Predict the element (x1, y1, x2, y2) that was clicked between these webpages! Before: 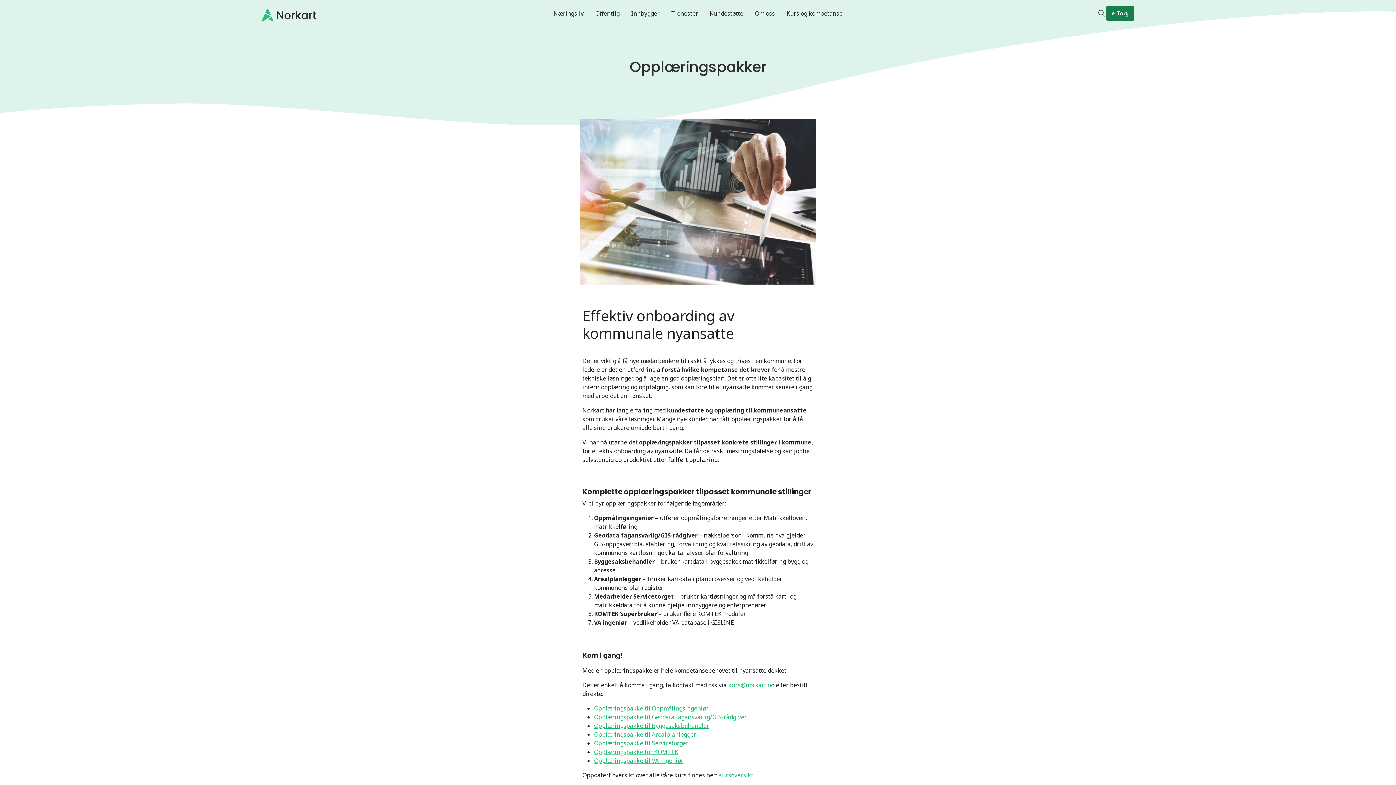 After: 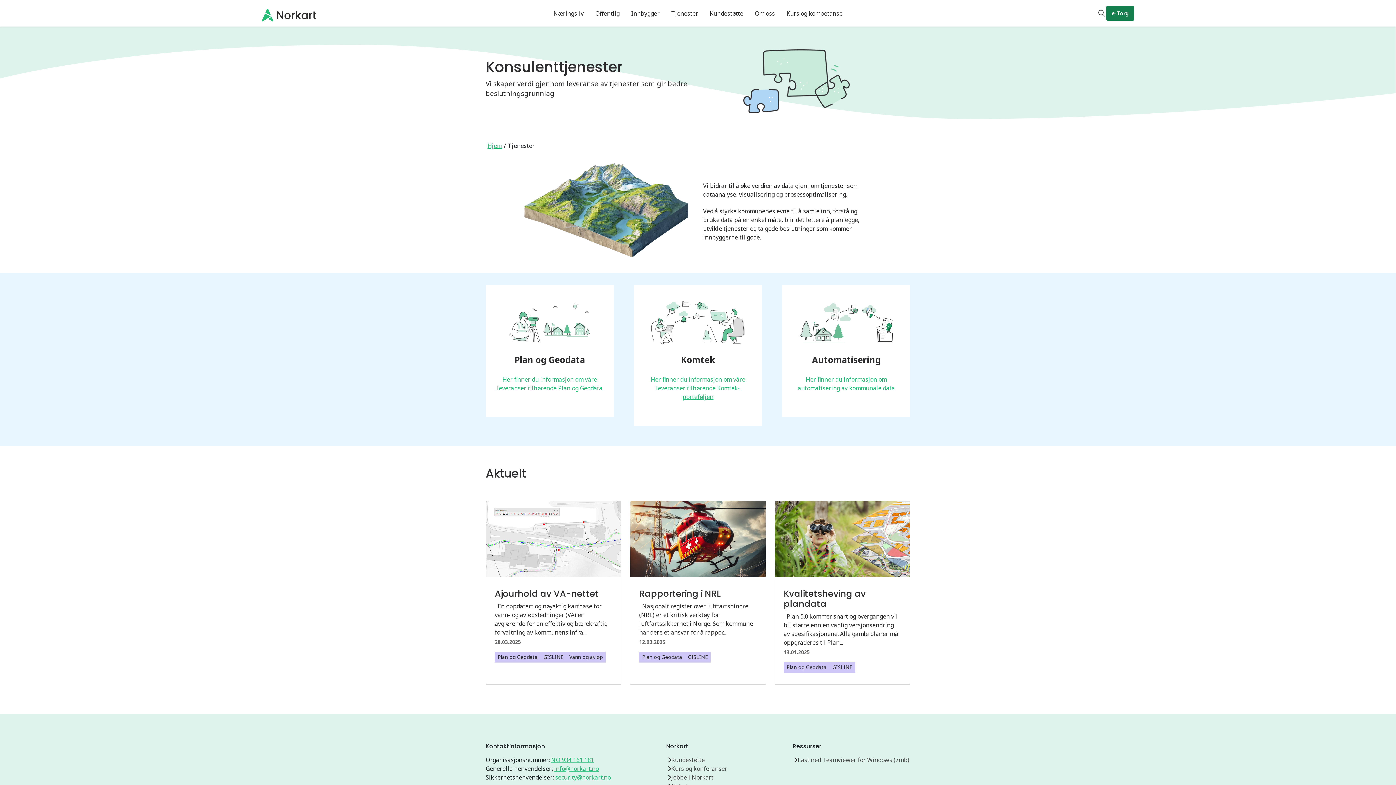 Action: bbox: (665, 0, 704, 26) label: Tjenester